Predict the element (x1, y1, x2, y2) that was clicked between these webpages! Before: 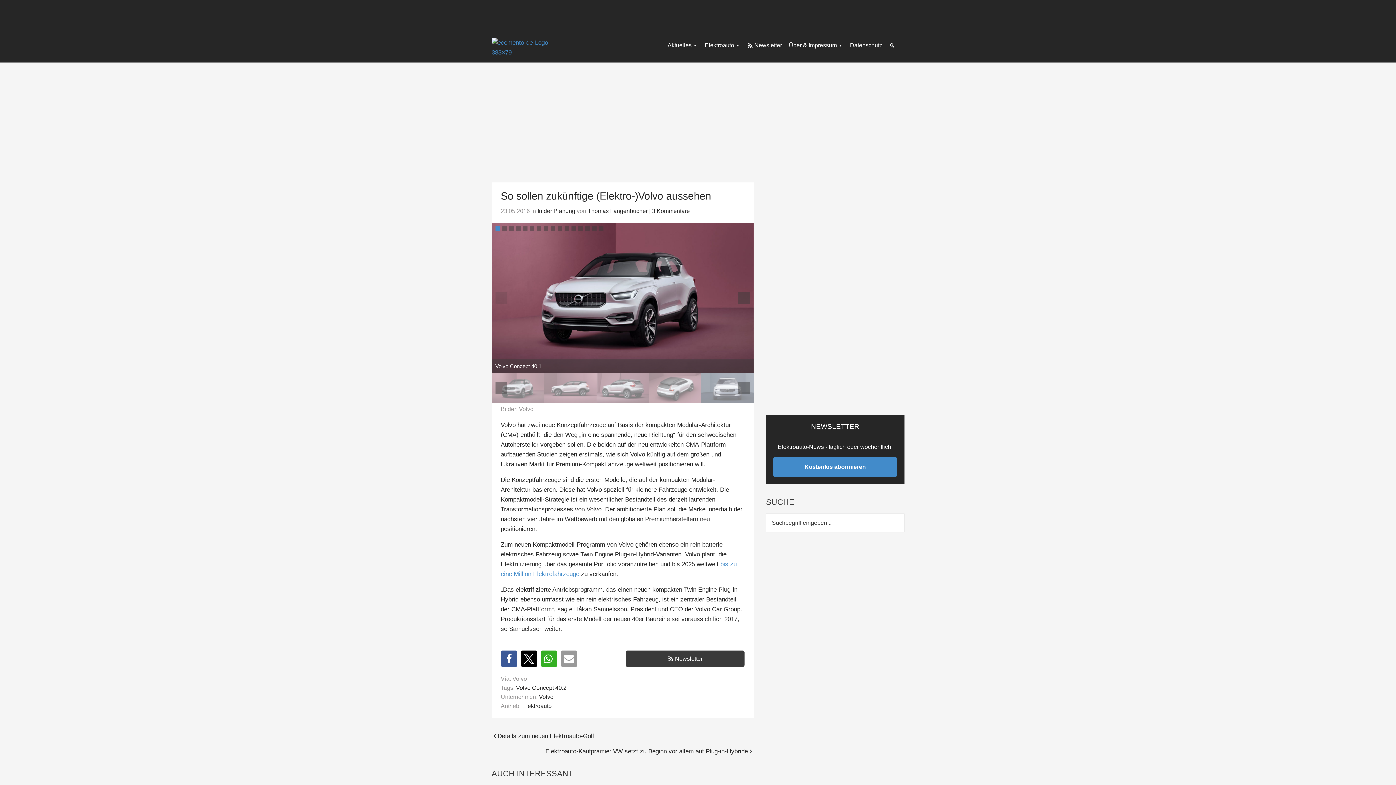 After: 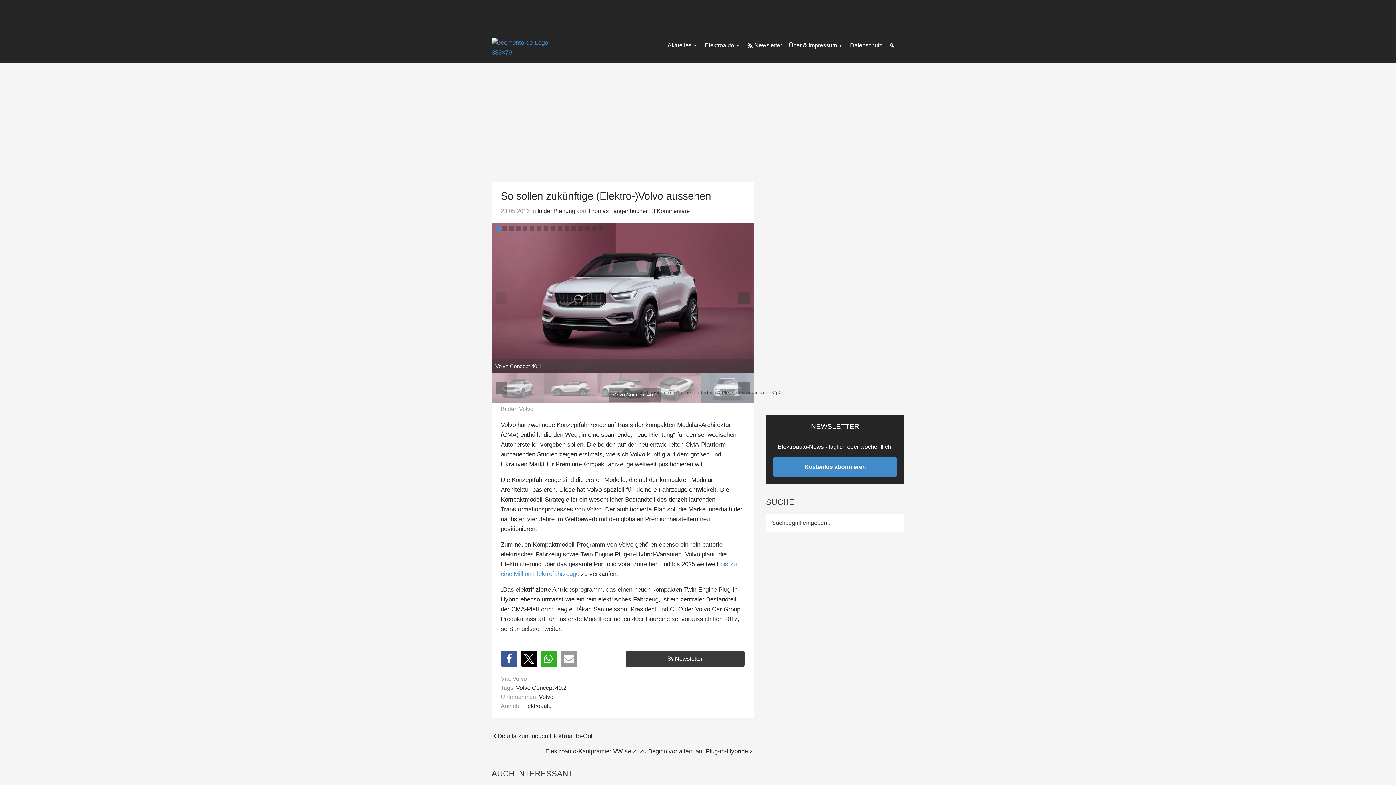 Action: bbox: (491, 222, 753, 373)